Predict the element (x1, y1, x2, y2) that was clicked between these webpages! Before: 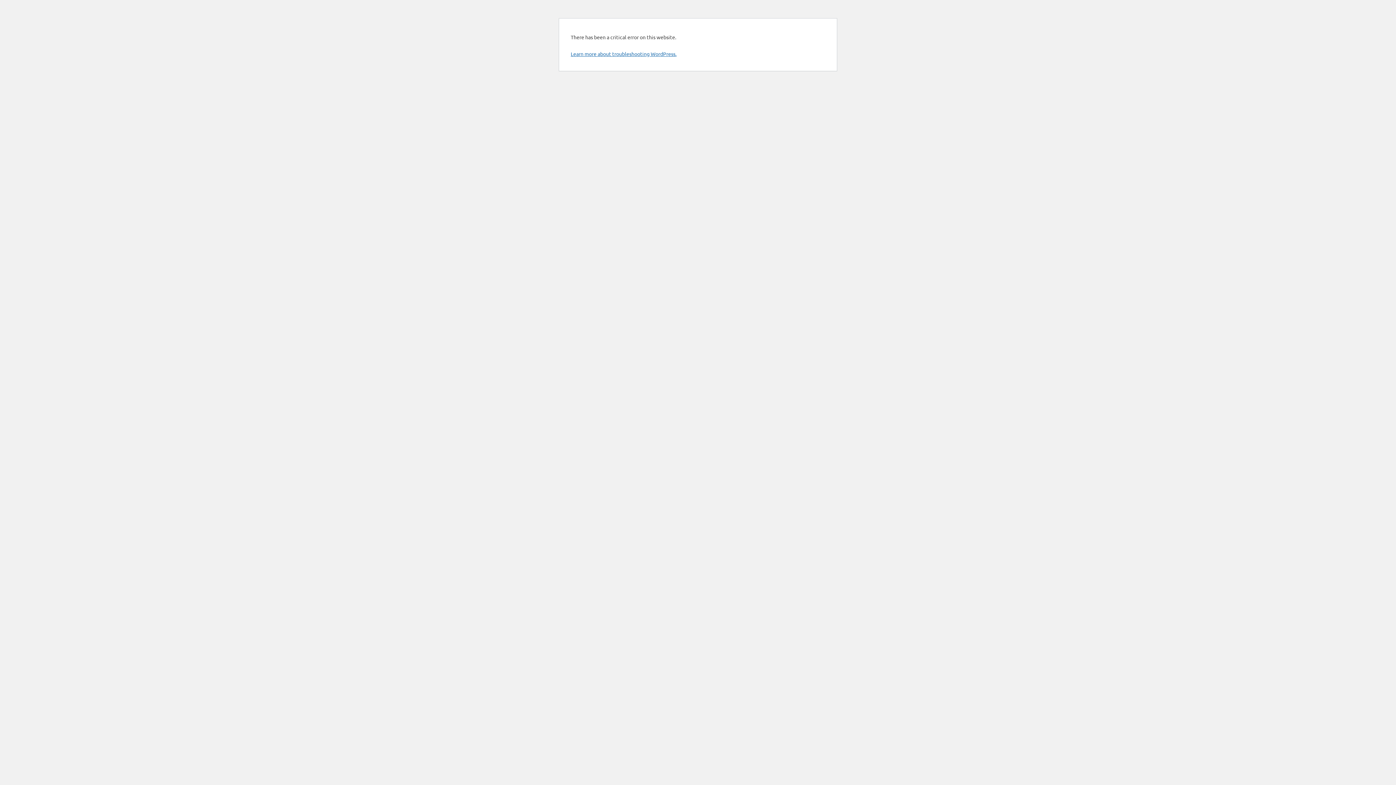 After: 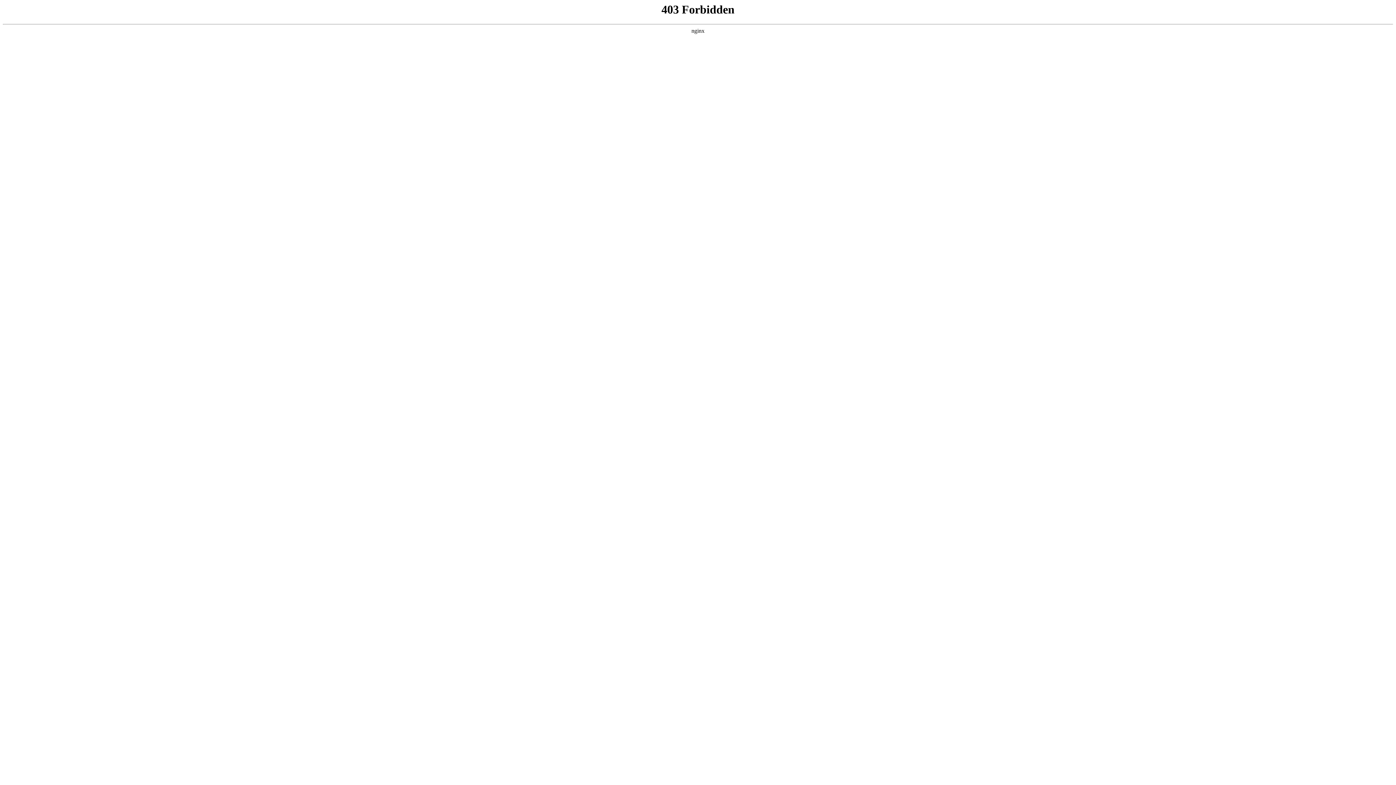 Action: bbox: (570, 50, 676, 57) label: Learn more about troubleshooting WordPress.